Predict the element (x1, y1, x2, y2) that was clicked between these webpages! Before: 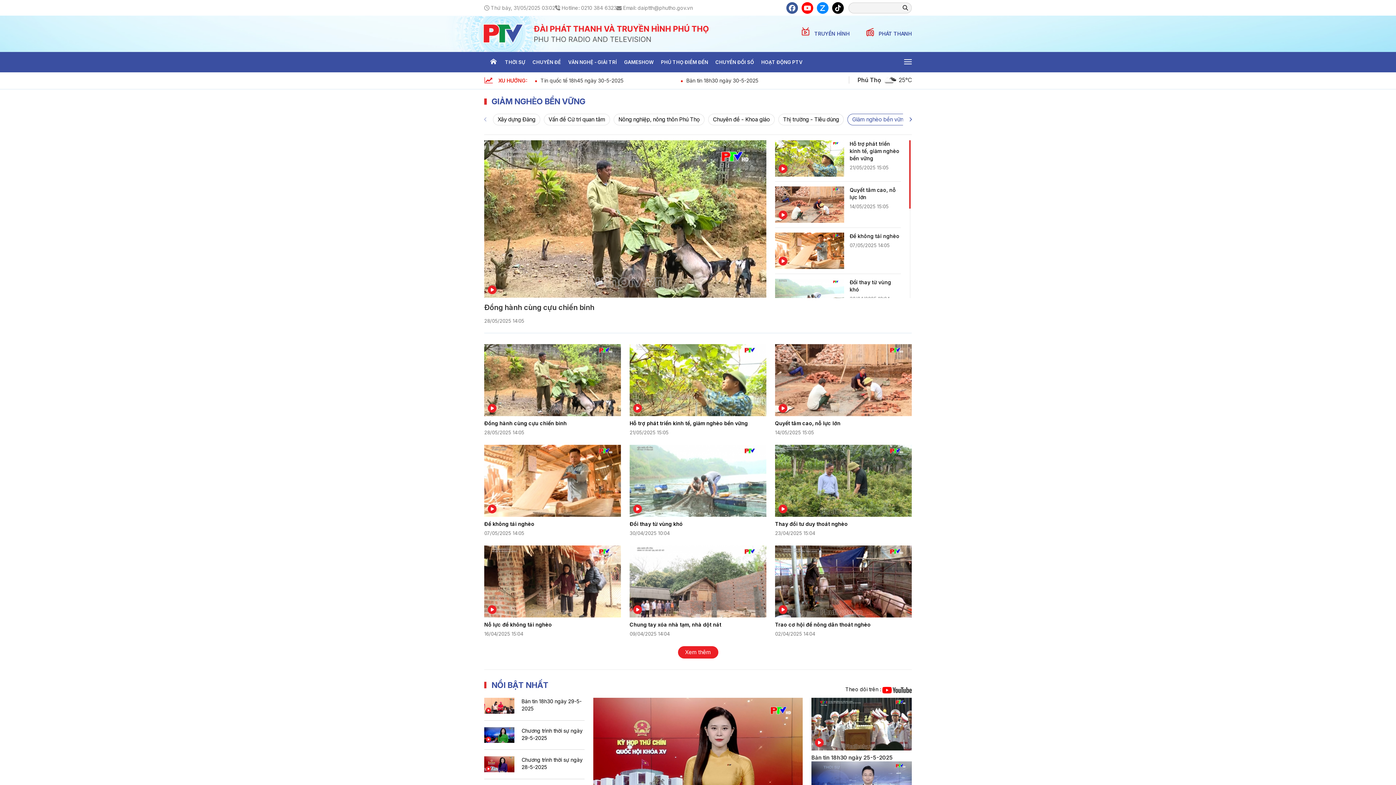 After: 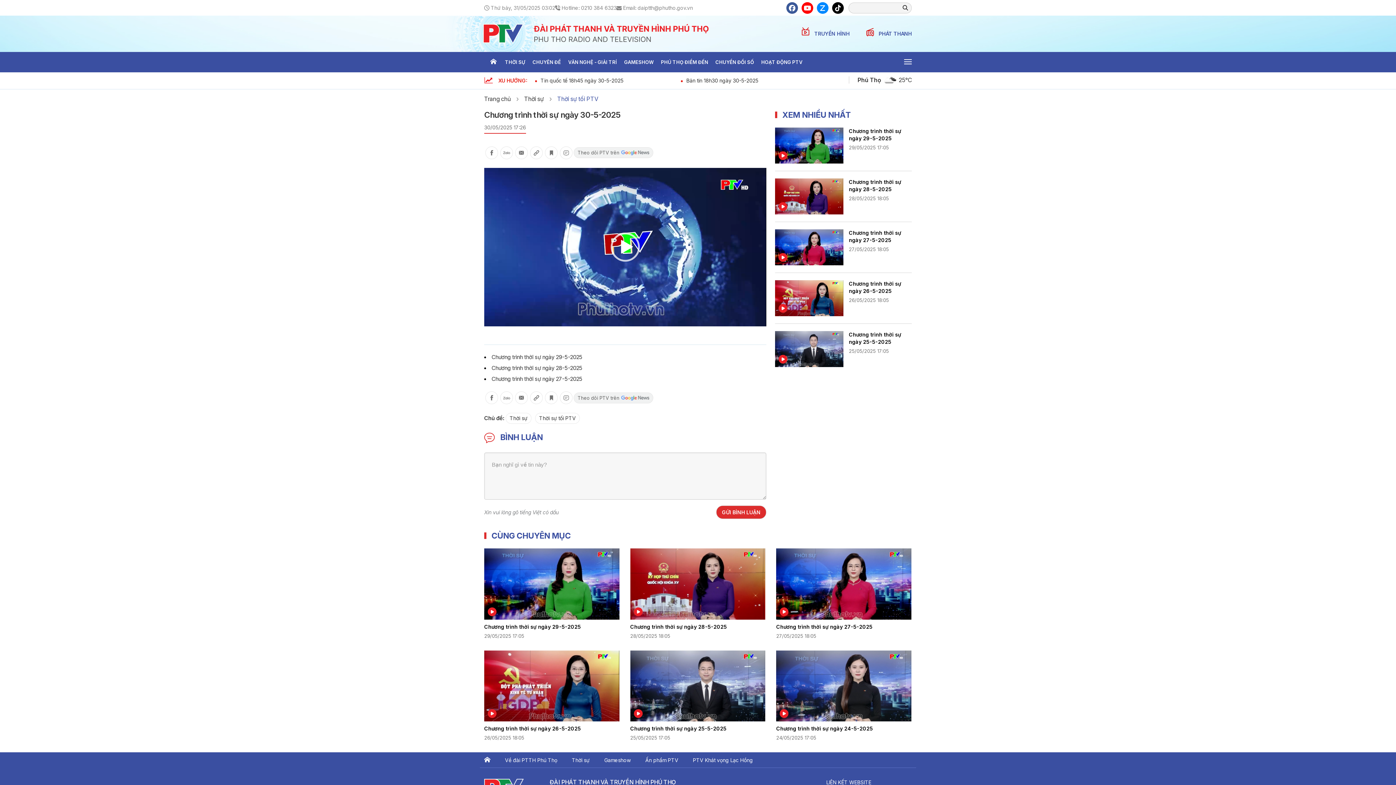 Action: bbox: (681, 77, 826, 83) label: Chương trình thời sự ngày 30-5-2025